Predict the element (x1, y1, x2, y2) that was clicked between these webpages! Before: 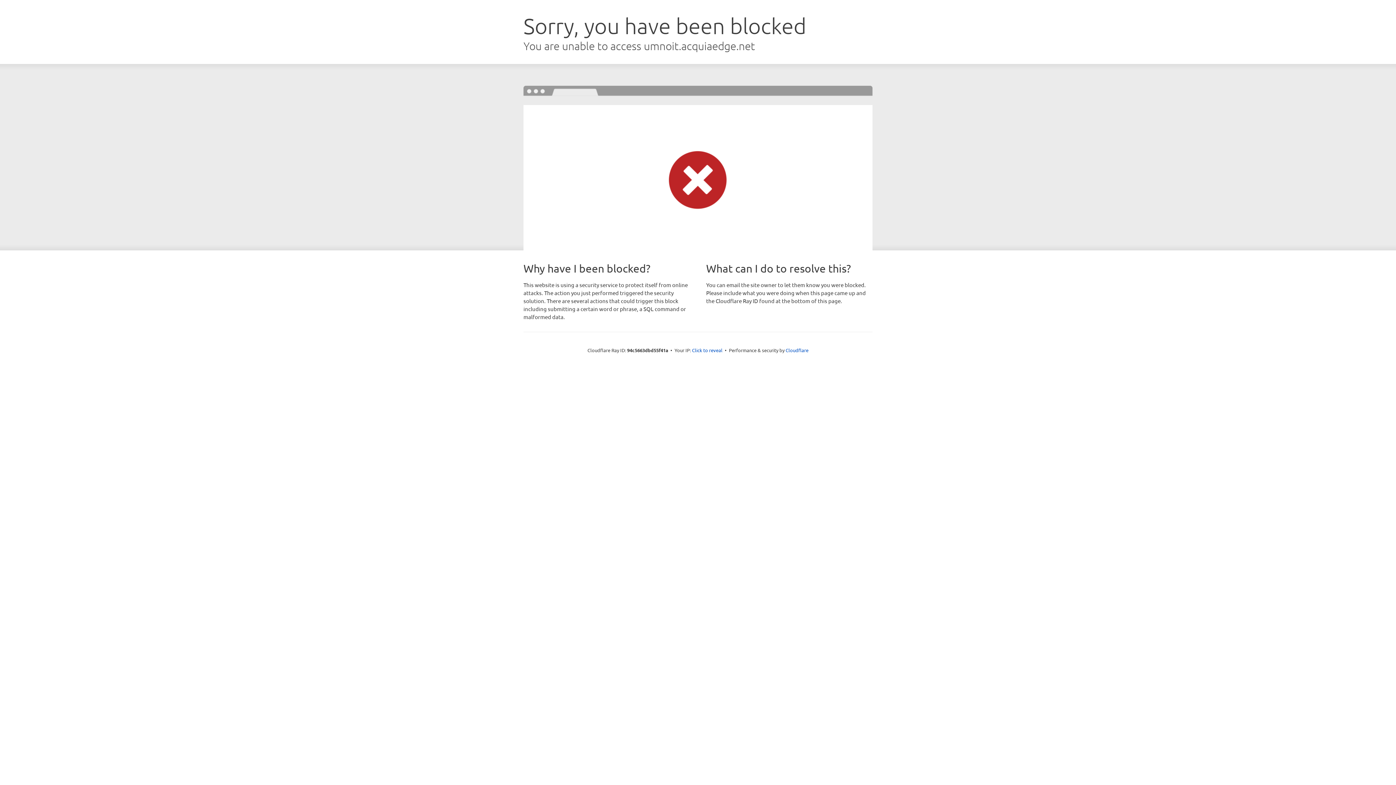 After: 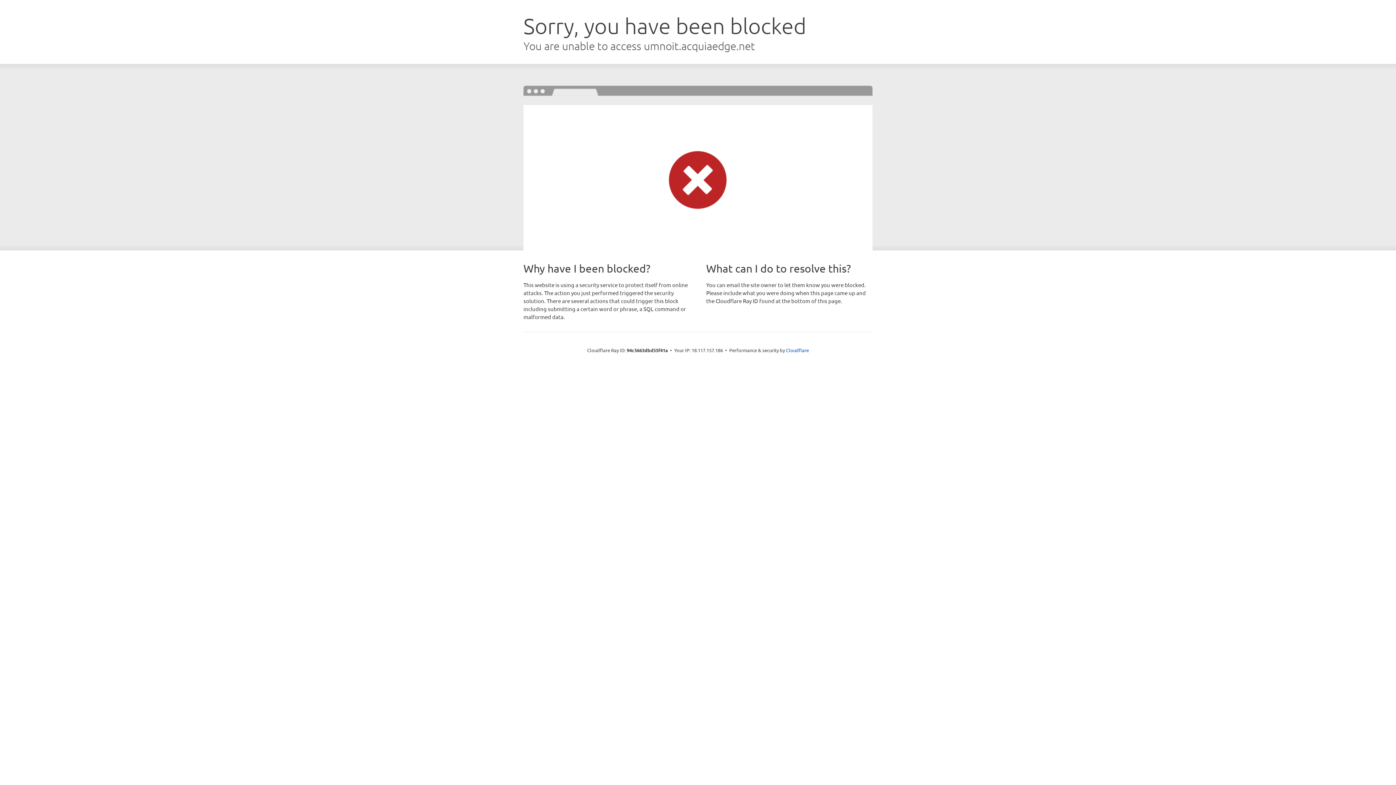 Action: label: Click to reveal bbox: (692, 346, 722, 353)